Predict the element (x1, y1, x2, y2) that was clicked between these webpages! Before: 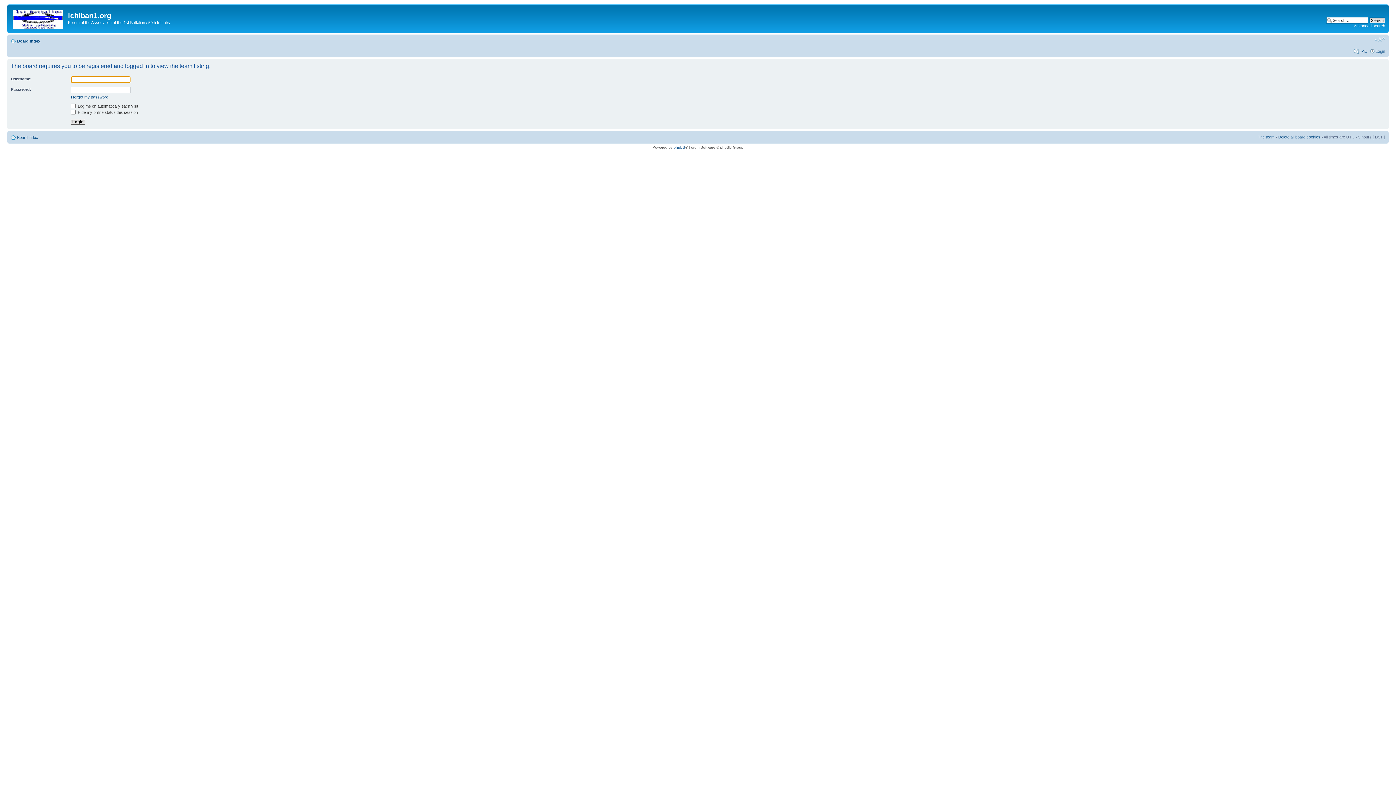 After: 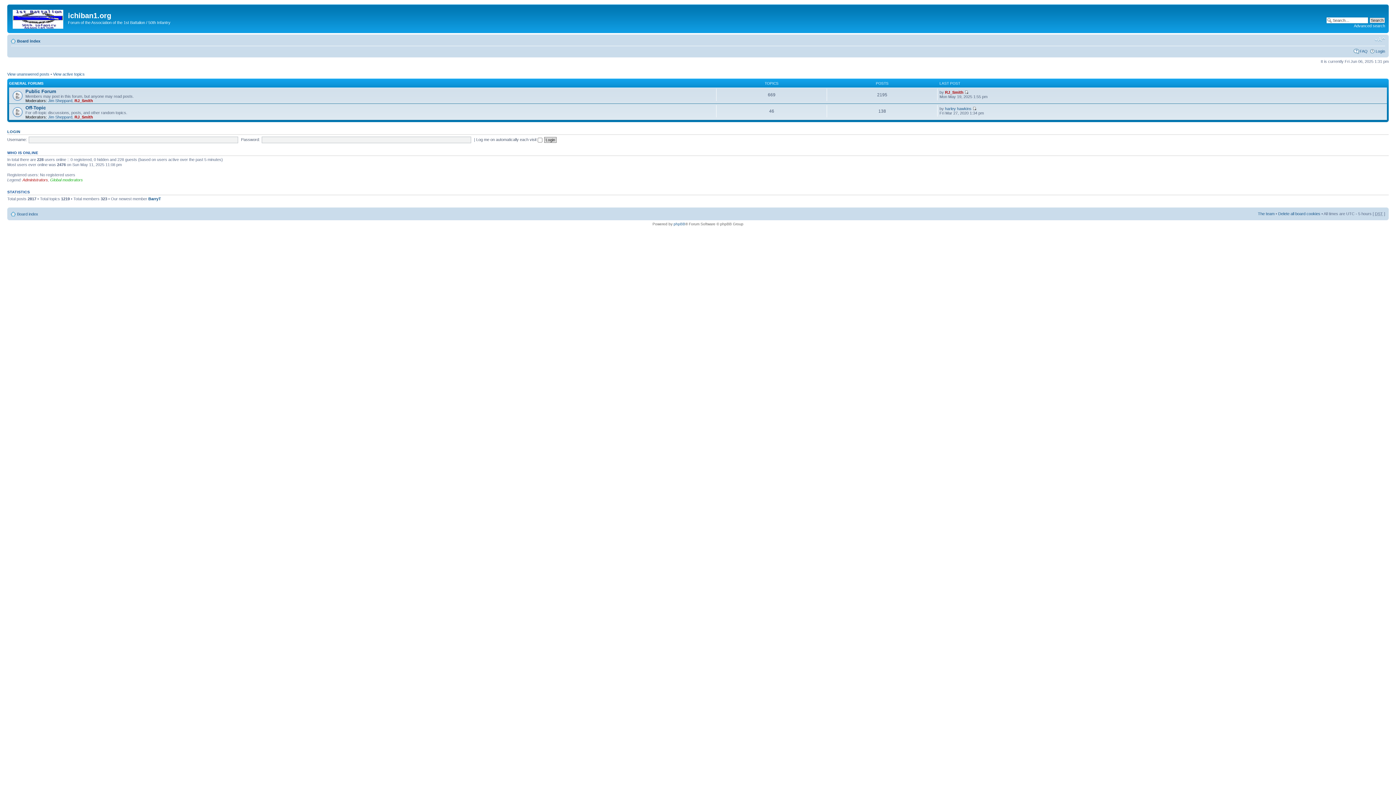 Action: label: Board index bbox: (17, 135, 38, 139)